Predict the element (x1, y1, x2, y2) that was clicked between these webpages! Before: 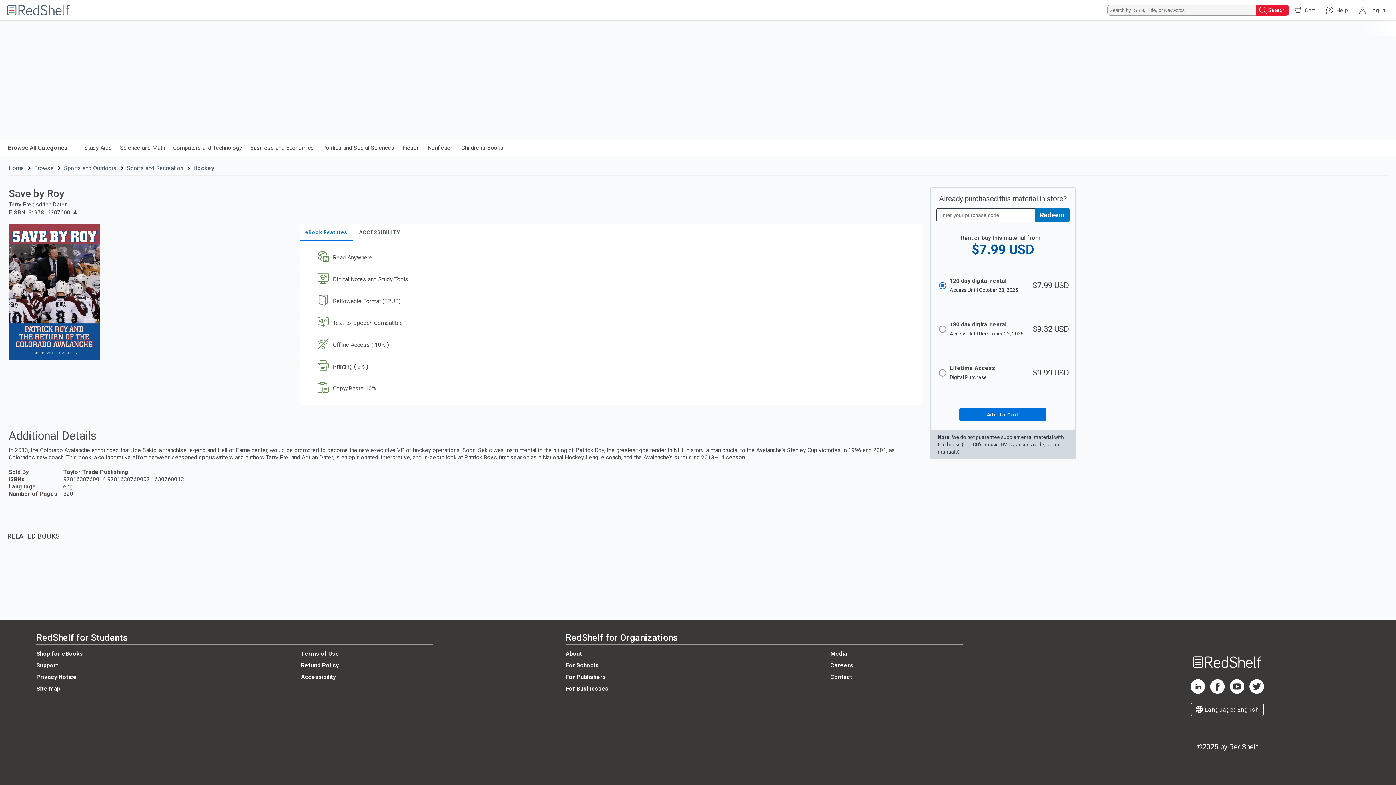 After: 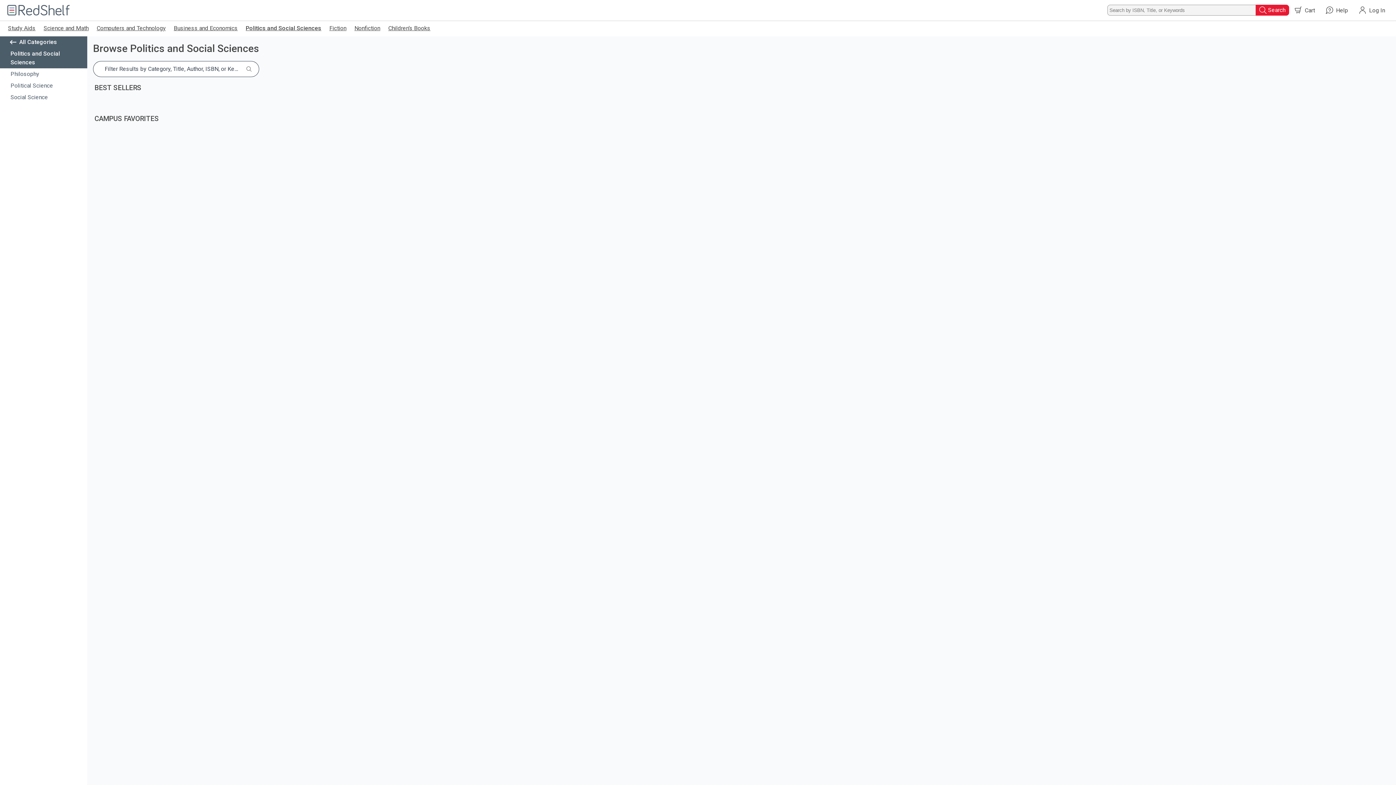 Action: label: Politics and Social Sciences bbox: (322, 155, 394, 162)